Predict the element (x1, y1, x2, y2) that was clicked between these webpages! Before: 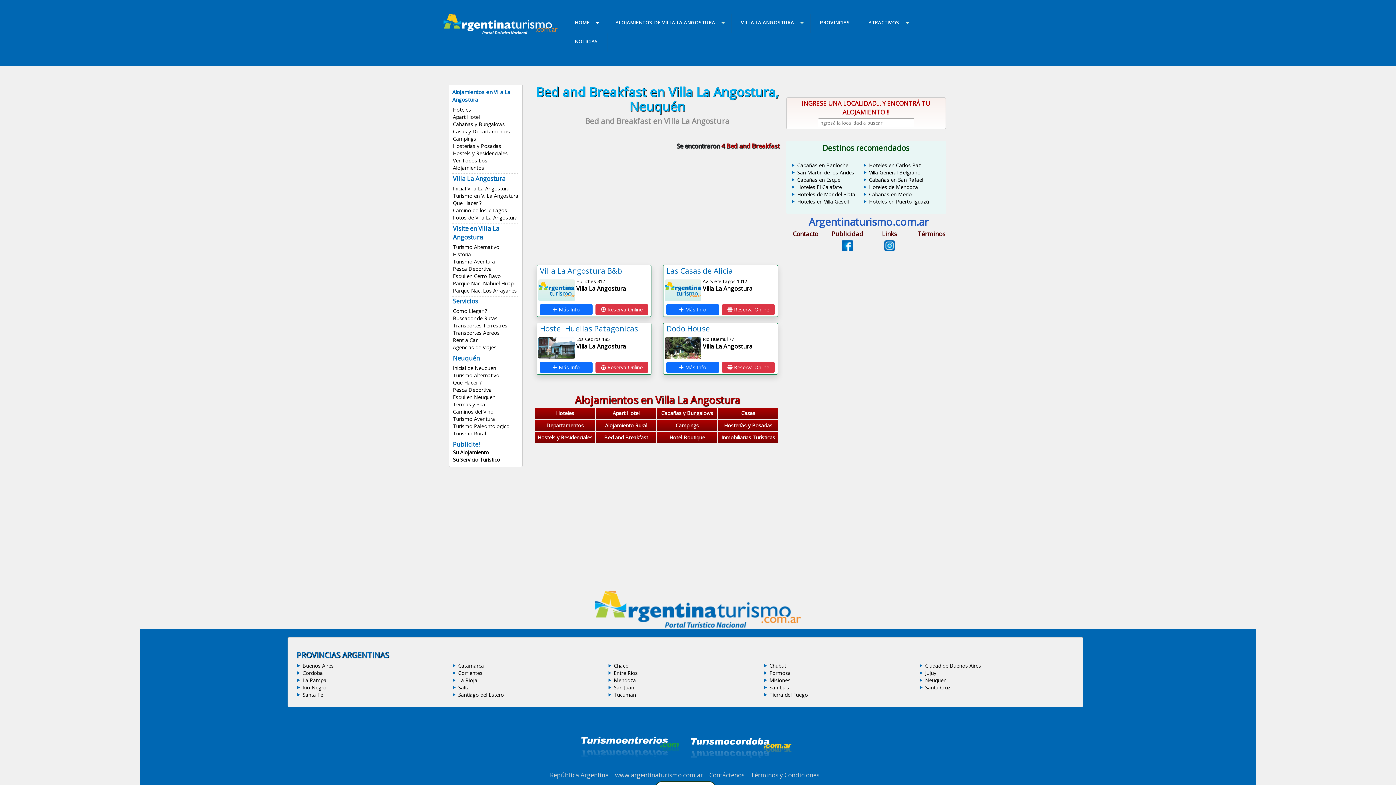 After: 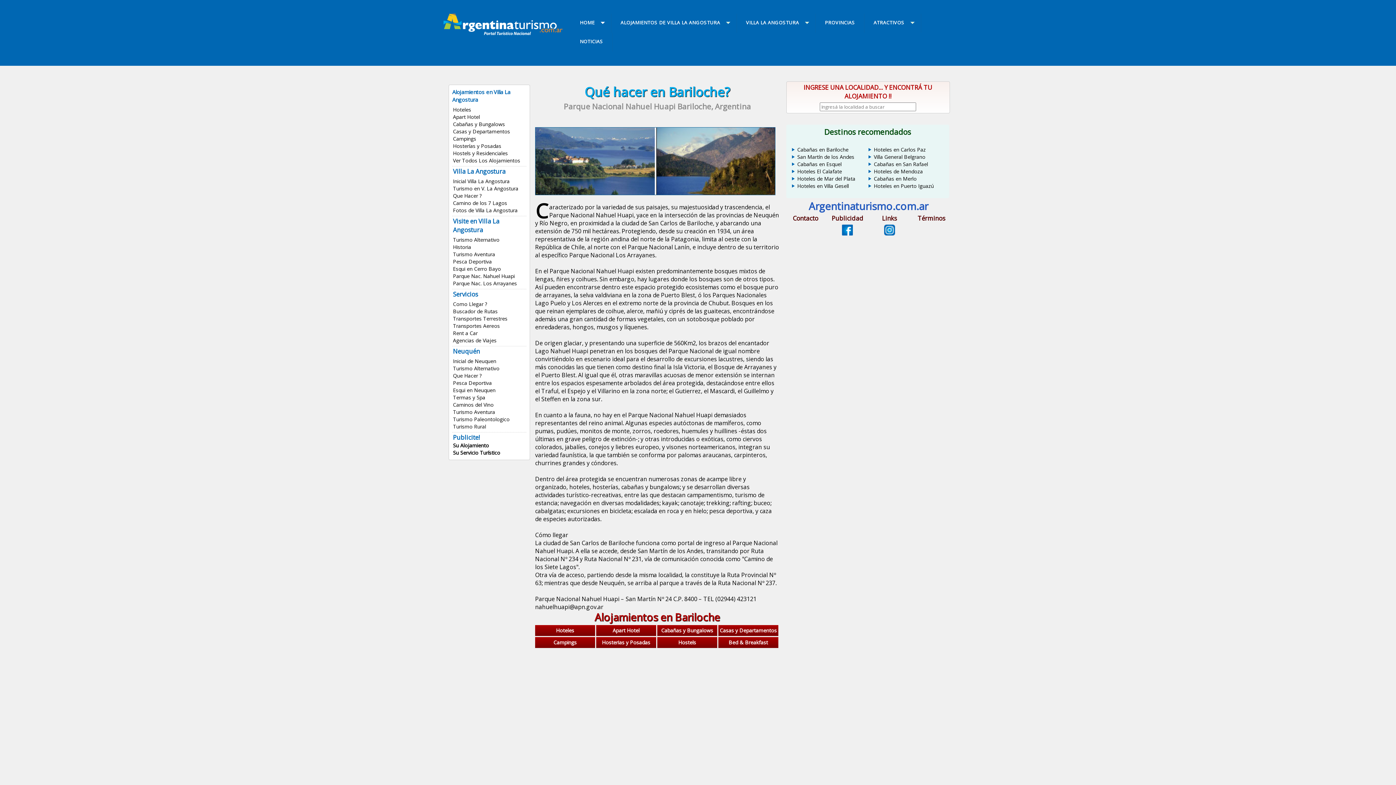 Action: label: Parque Nac. Nahuel Huapi bbox: (453, 279, 514, 286)